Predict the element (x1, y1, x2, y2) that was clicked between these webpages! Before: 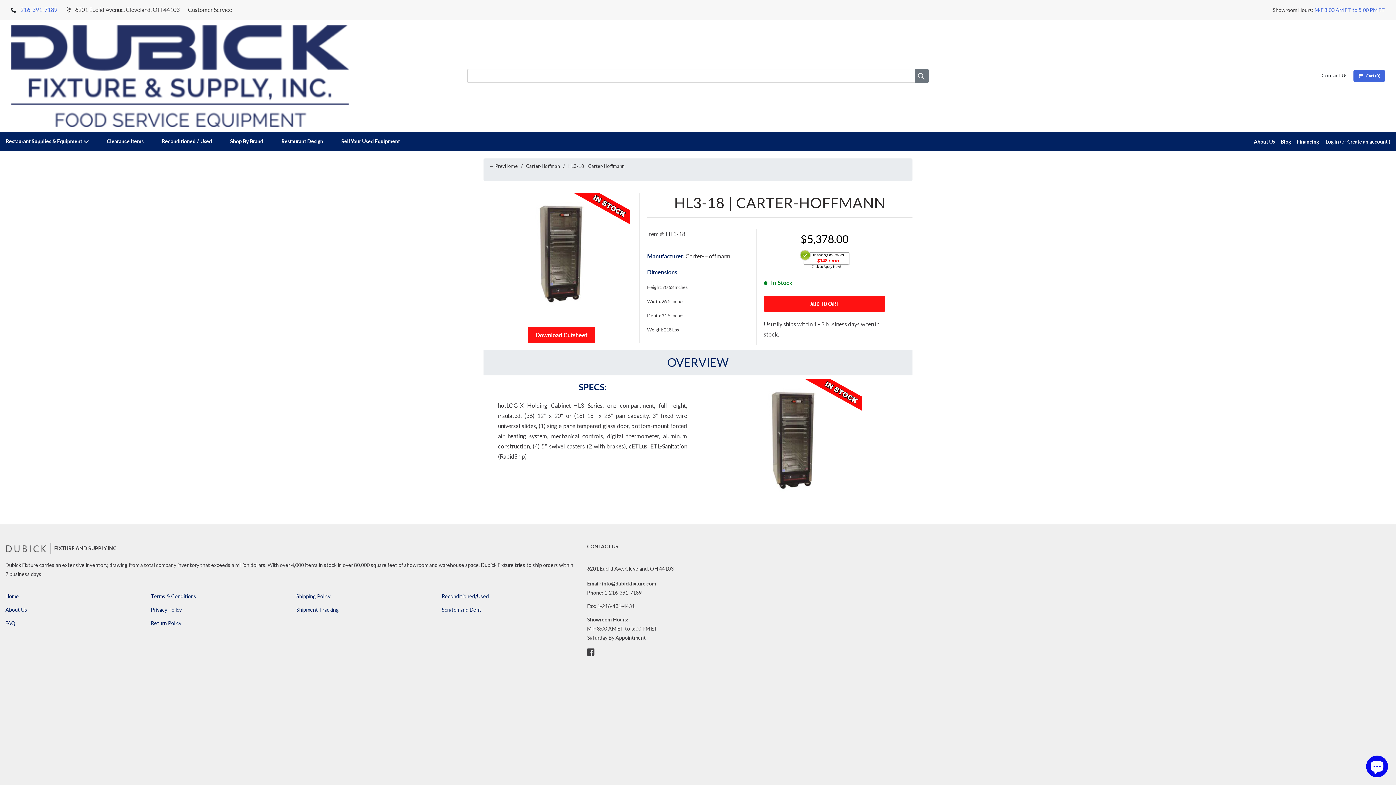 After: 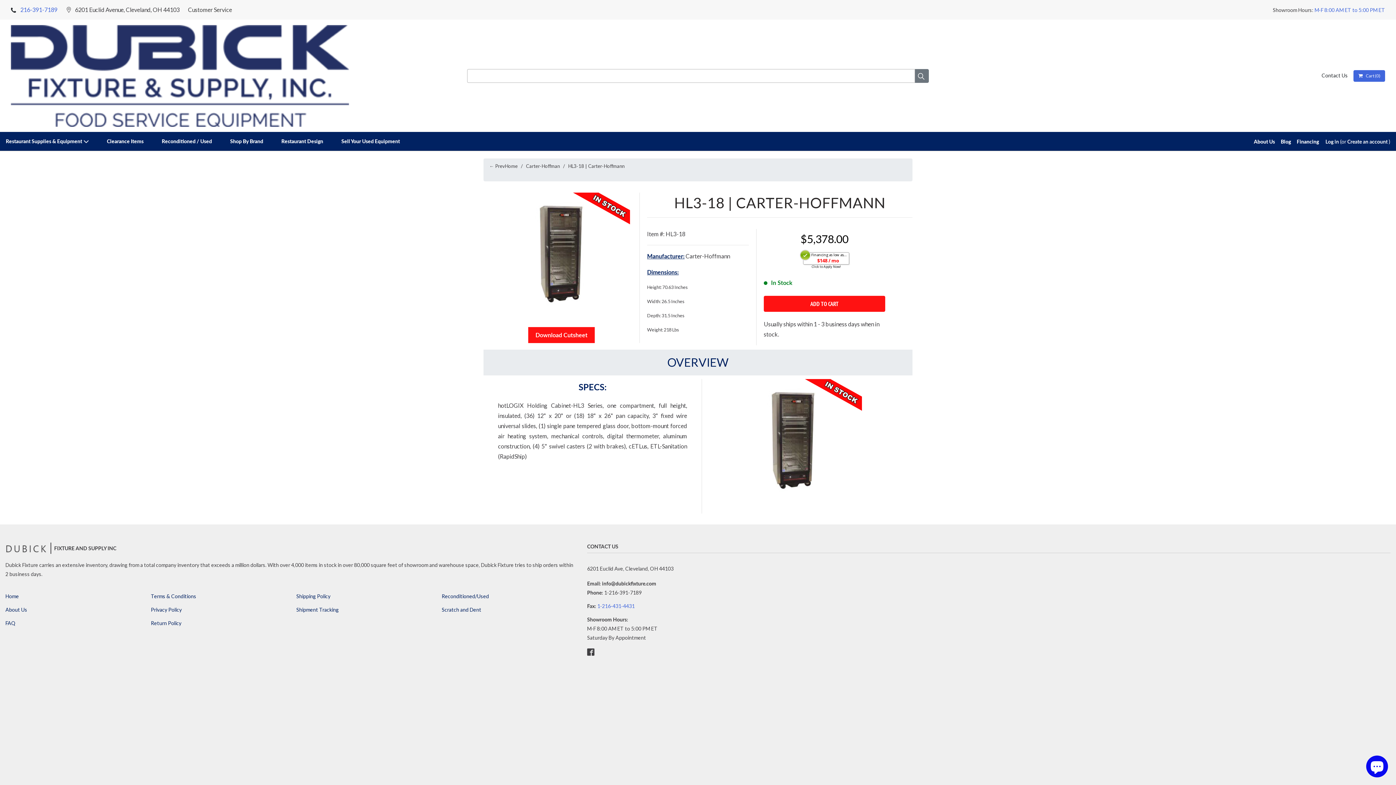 Action: label: 1-216-431-4431 bbox: (597, 603, 634, 609)